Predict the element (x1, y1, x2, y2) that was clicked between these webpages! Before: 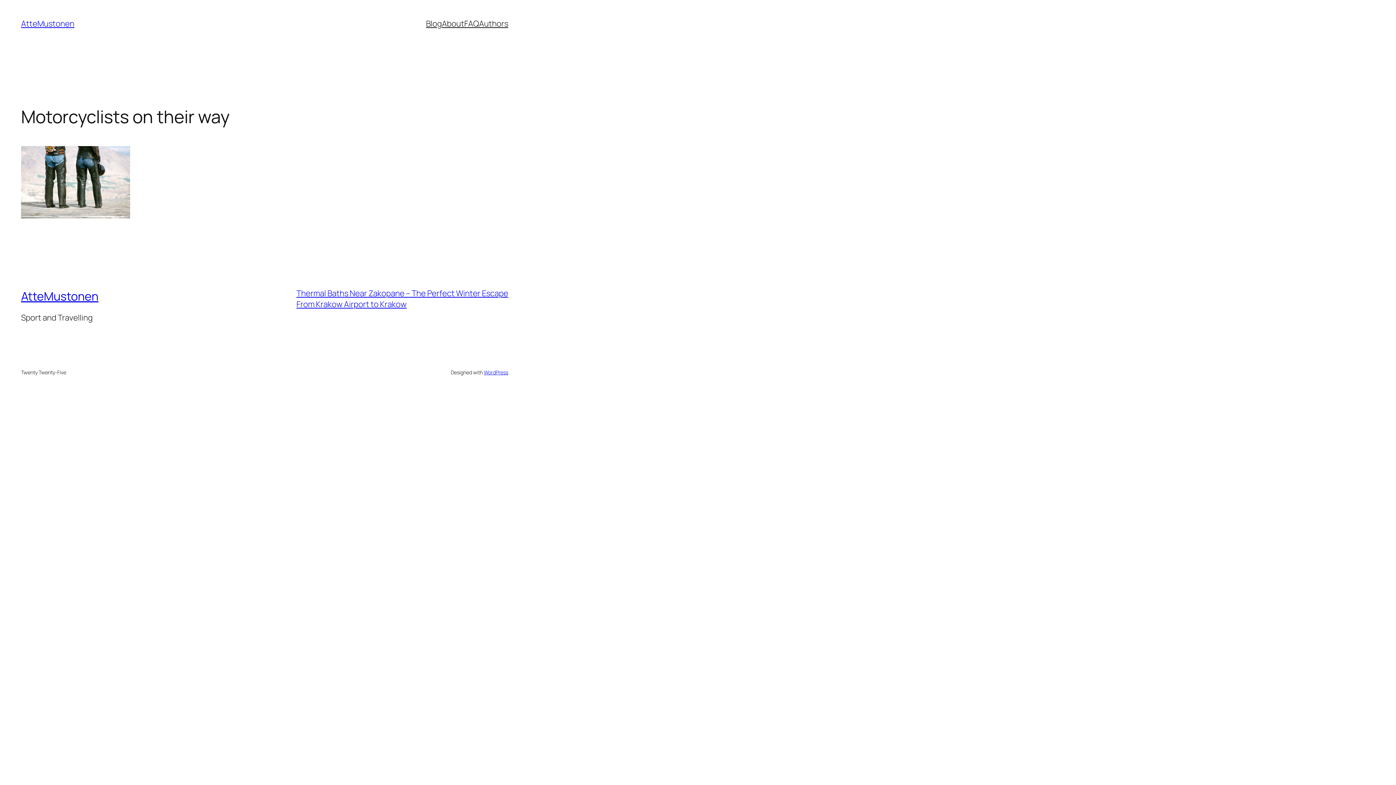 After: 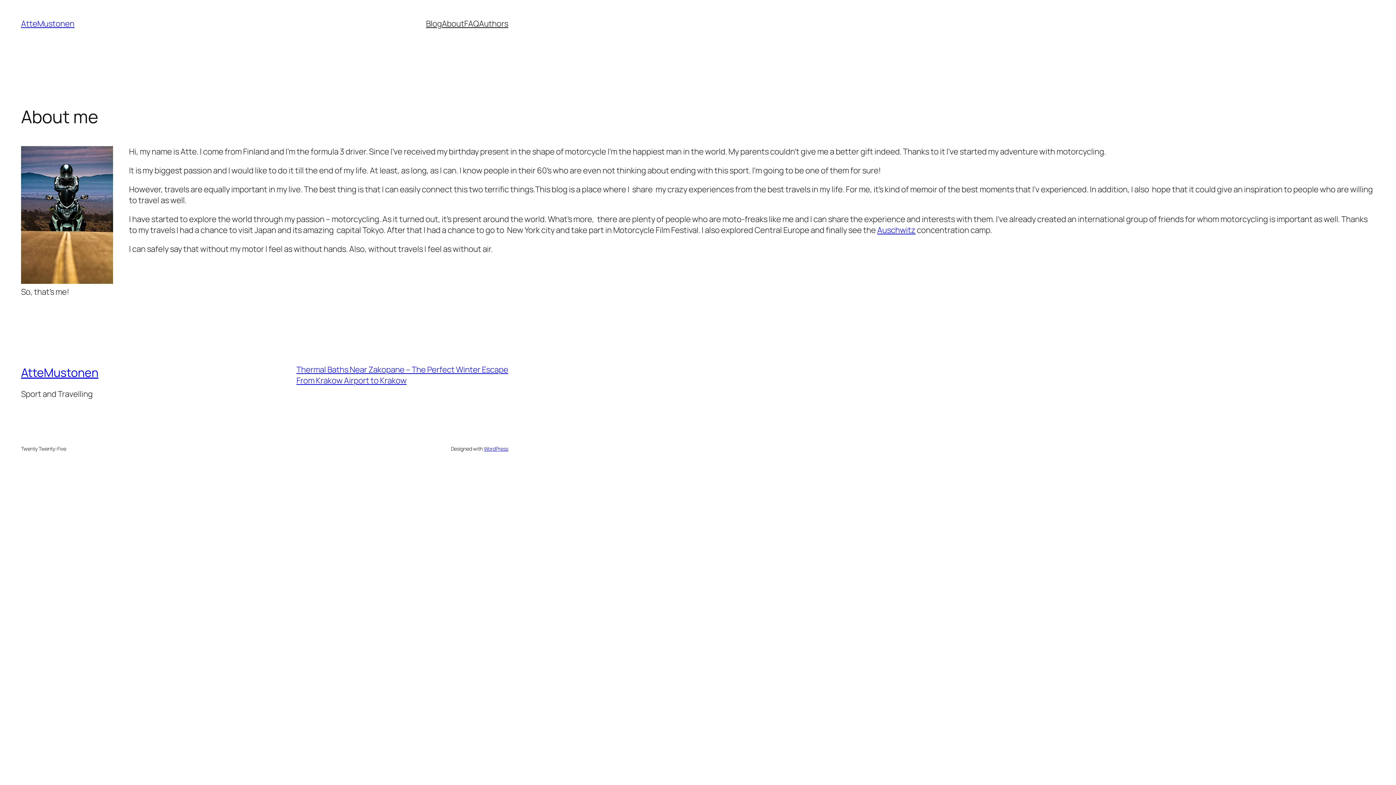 Action: bbox: (21, 288, 98, 304) label: AtteMustonen